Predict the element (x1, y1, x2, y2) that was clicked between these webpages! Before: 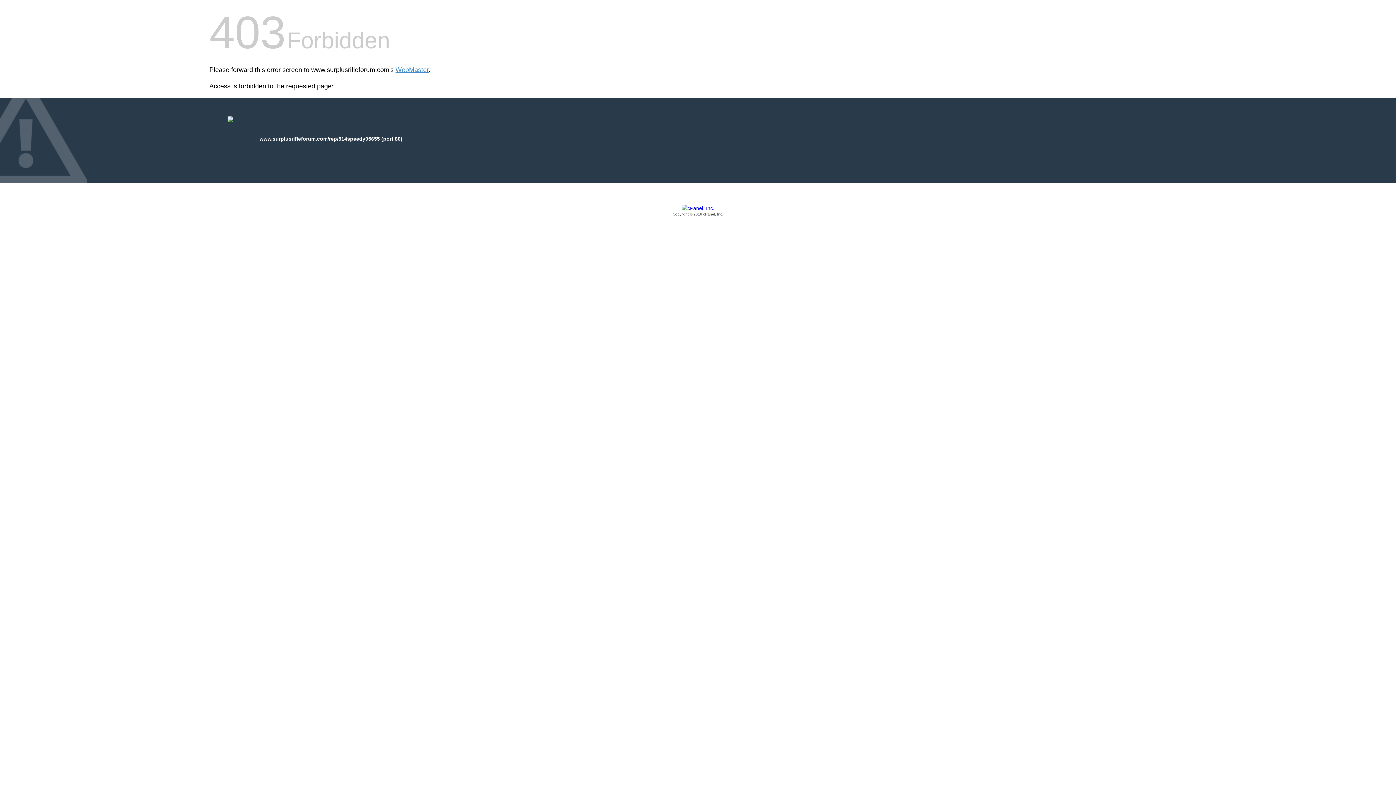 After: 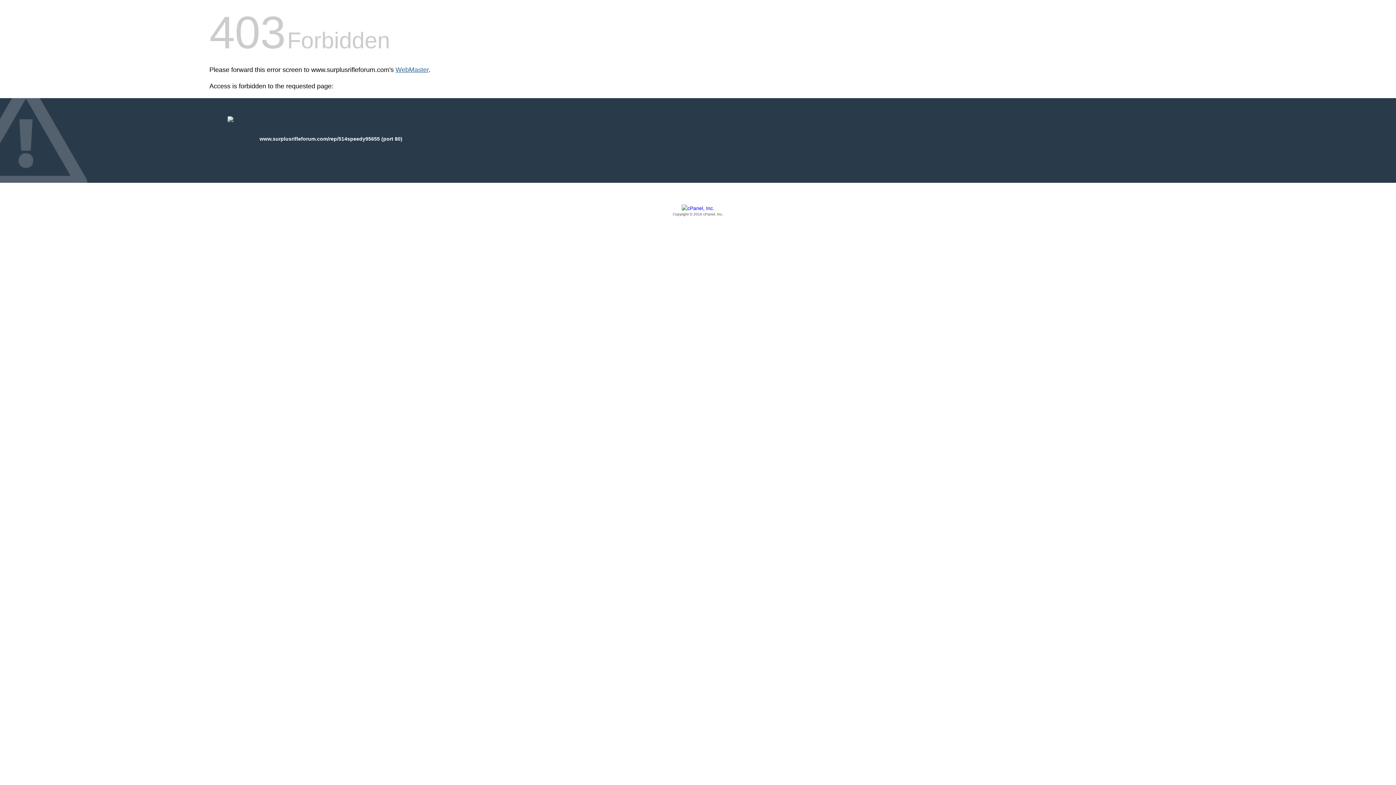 Action: label: WebMaster bbox: (395, 66, 428, 73)